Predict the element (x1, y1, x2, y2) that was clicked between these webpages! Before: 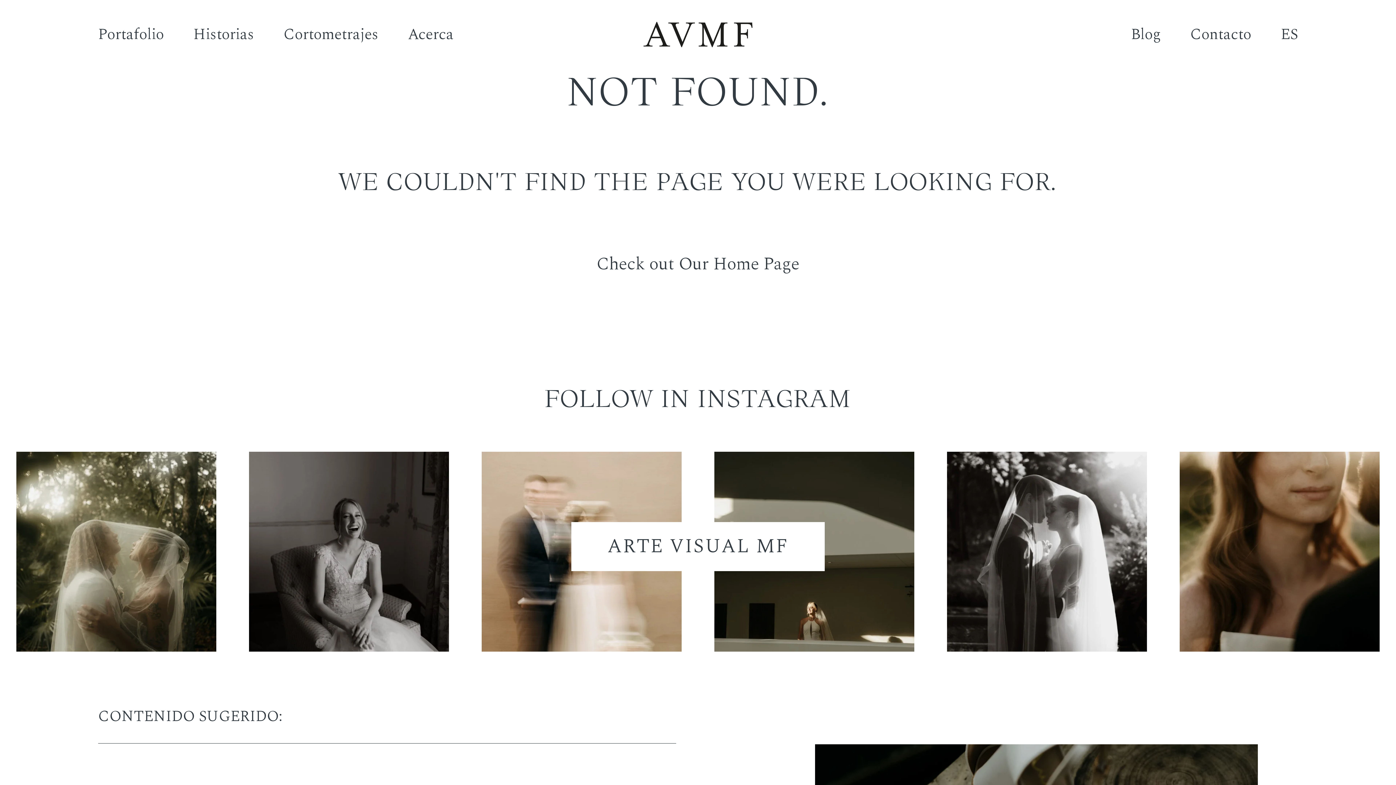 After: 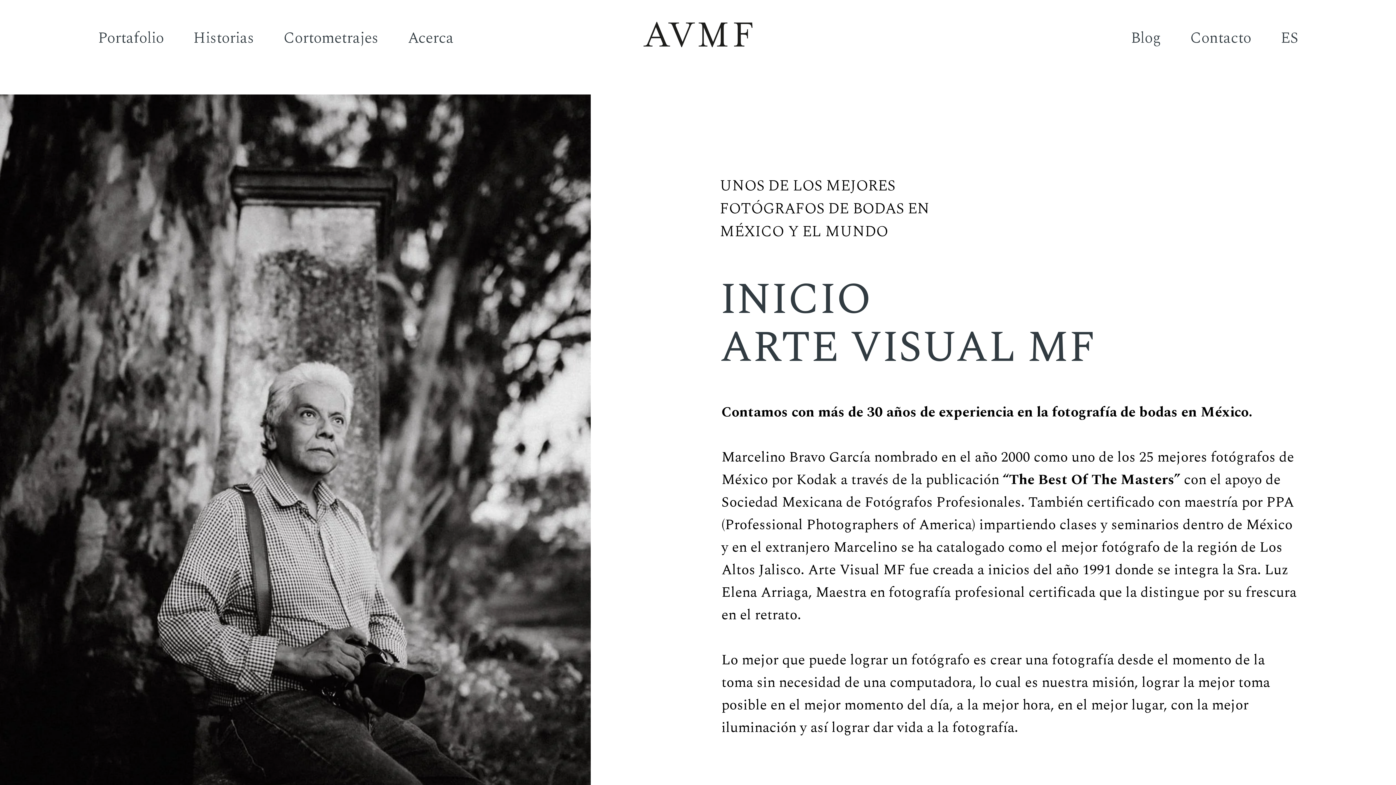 Action: bbox: (408, 23, 453, 45) label: Acerca